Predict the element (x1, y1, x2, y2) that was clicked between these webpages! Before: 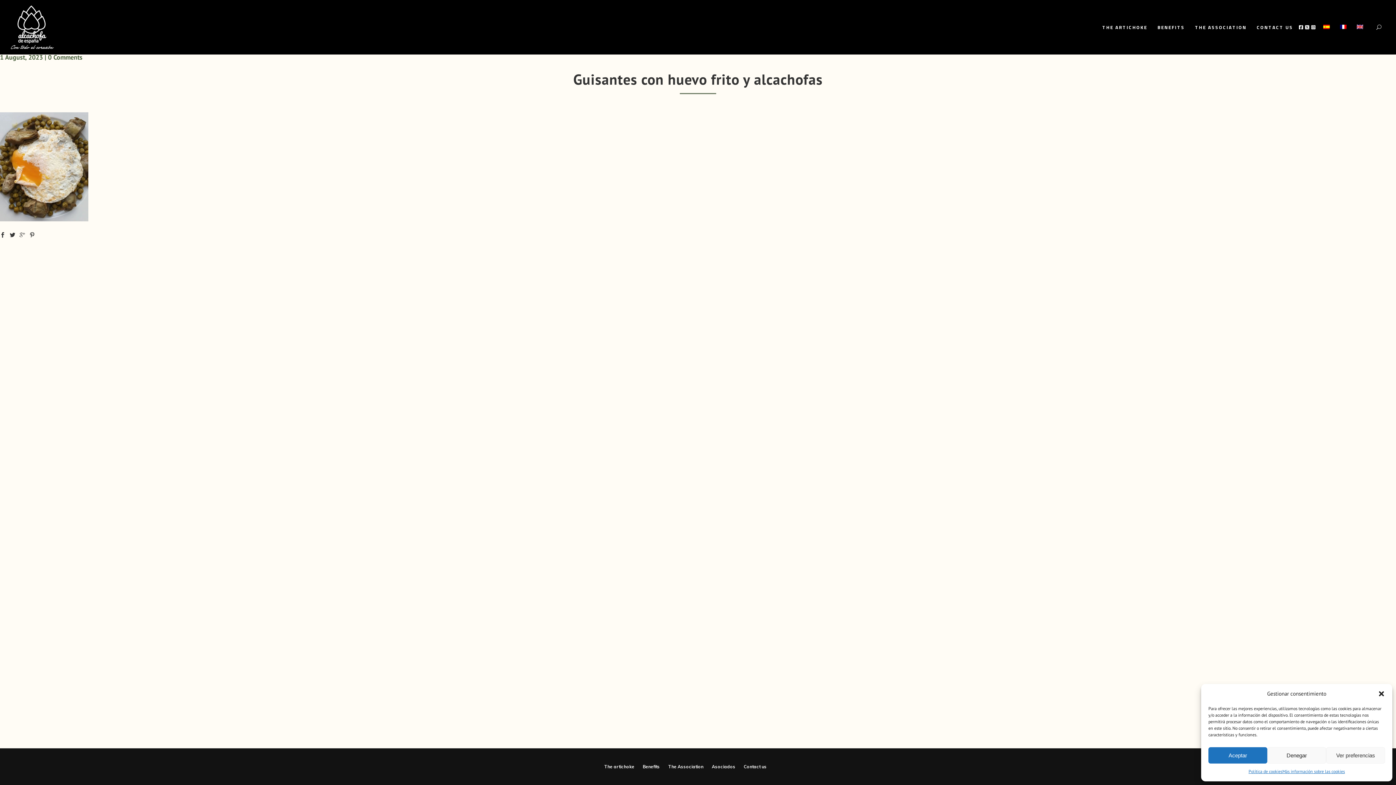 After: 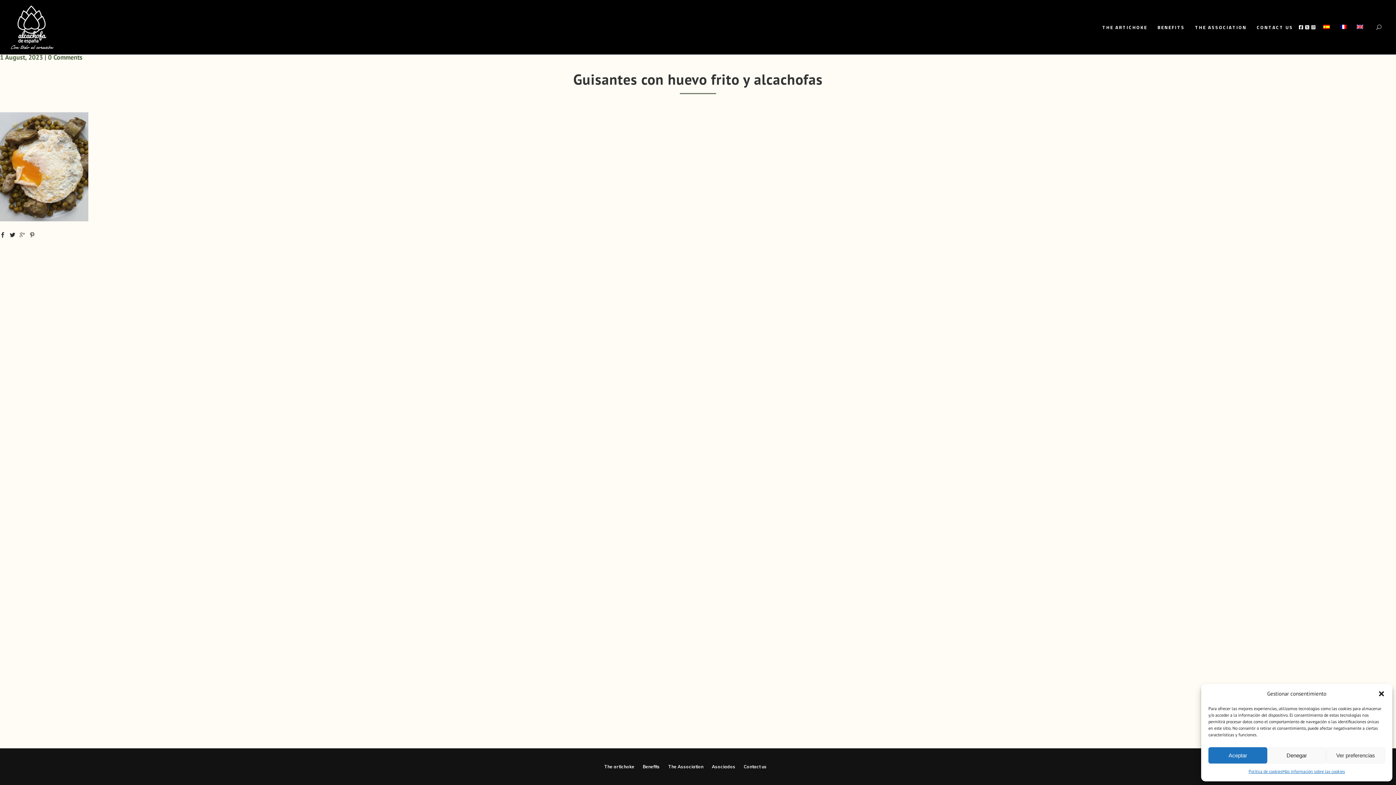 Action: bbox: (9, 230, 15, 238)